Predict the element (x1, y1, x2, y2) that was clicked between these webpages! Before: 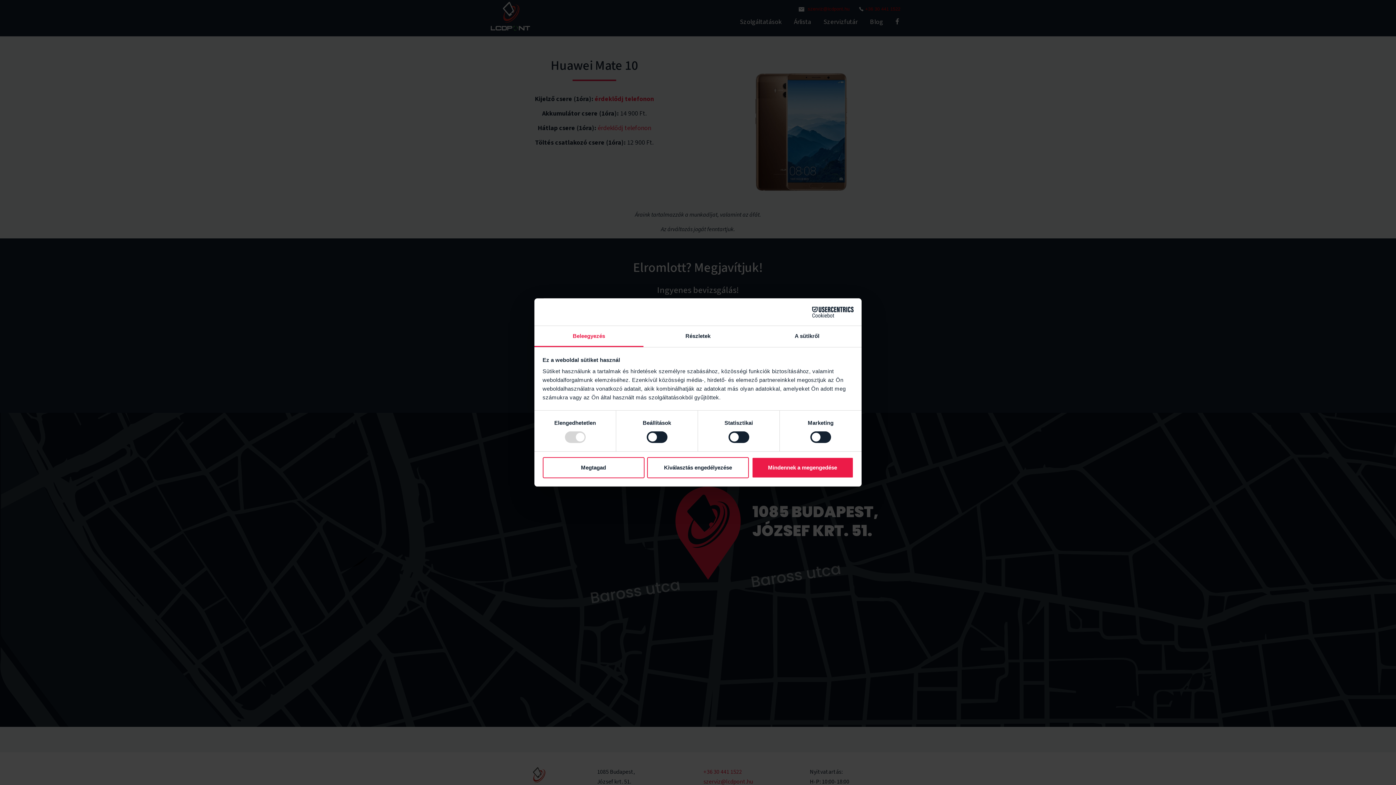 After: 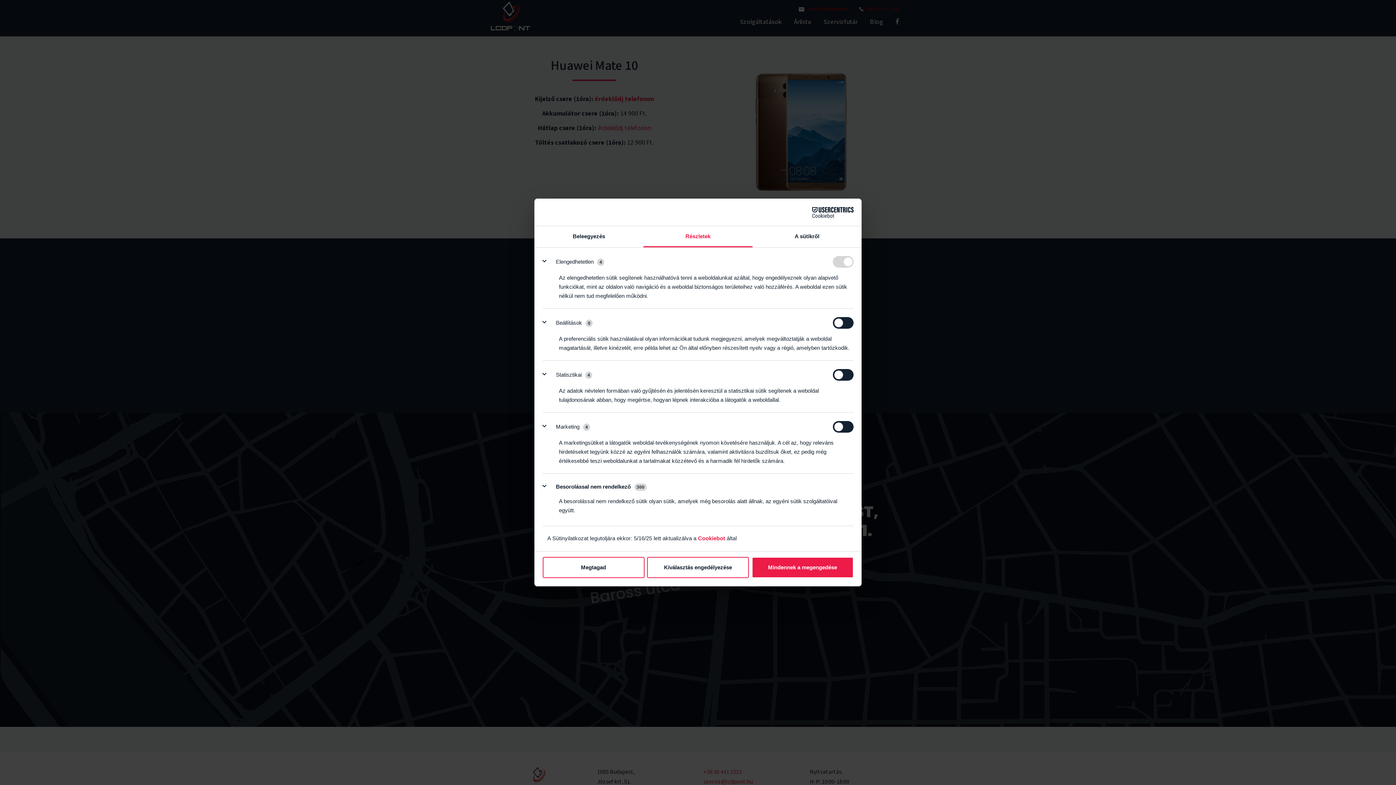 Action: bbox: (643, 326, 752, 347) label: Részletek